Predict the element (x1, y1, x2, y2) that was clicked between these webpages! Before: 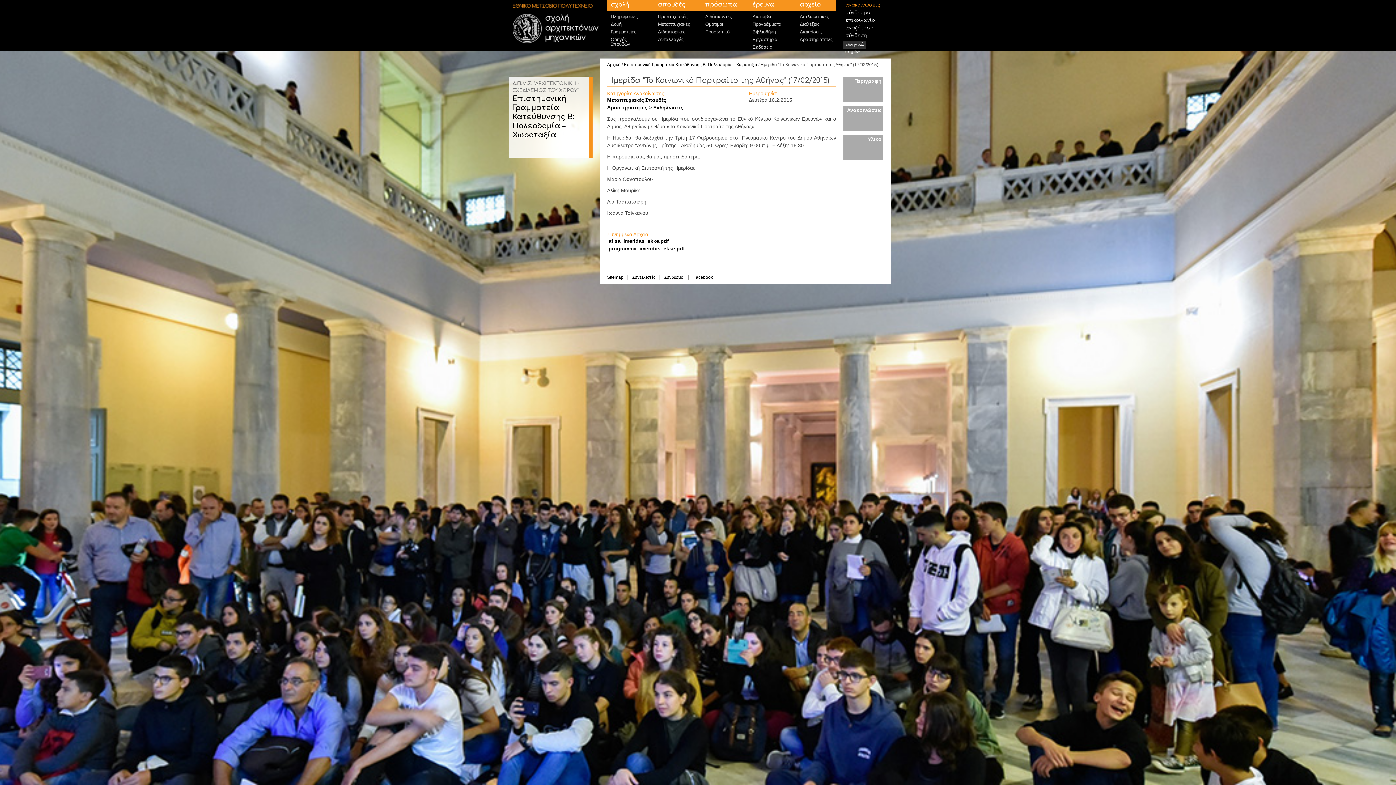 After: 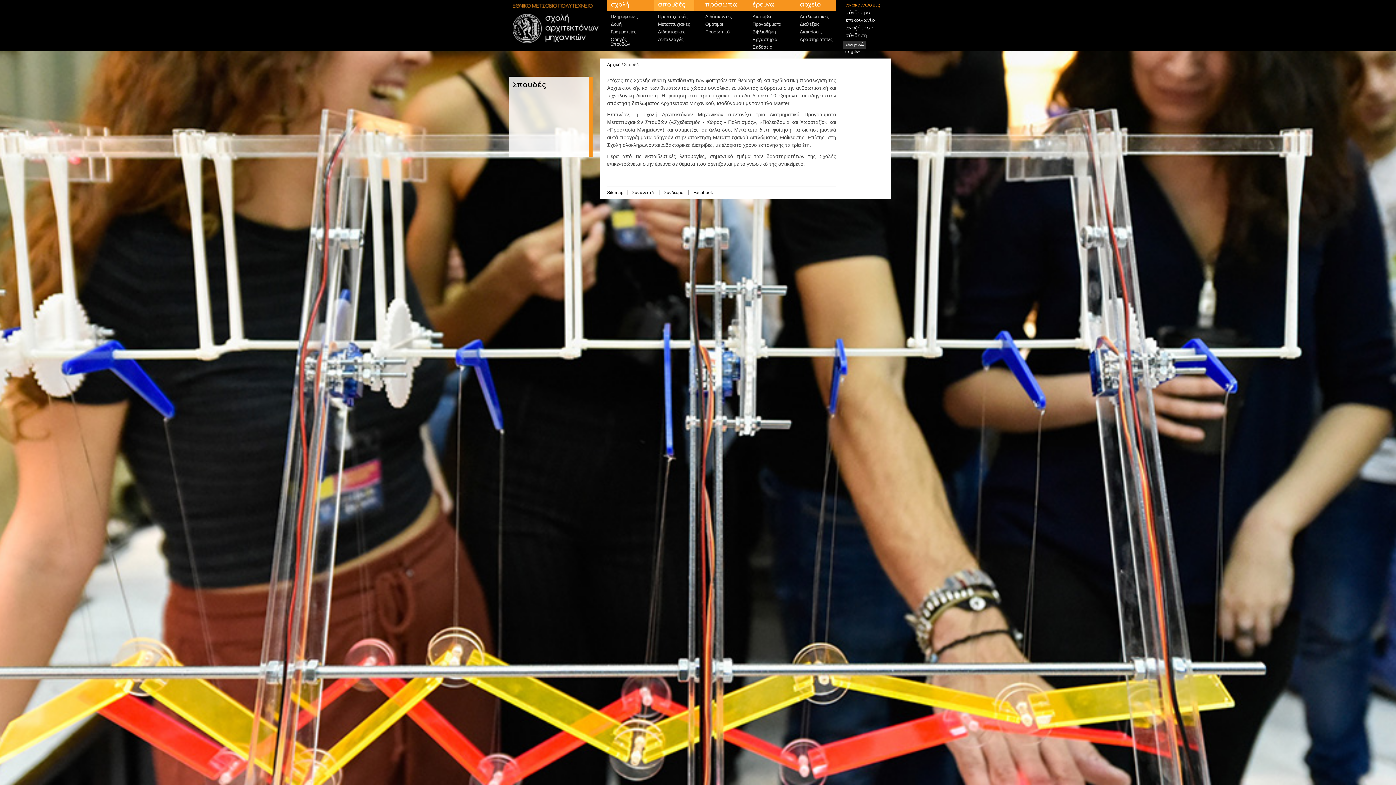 Action: label: σπουδές bbox: (654, 0, 701, 10)